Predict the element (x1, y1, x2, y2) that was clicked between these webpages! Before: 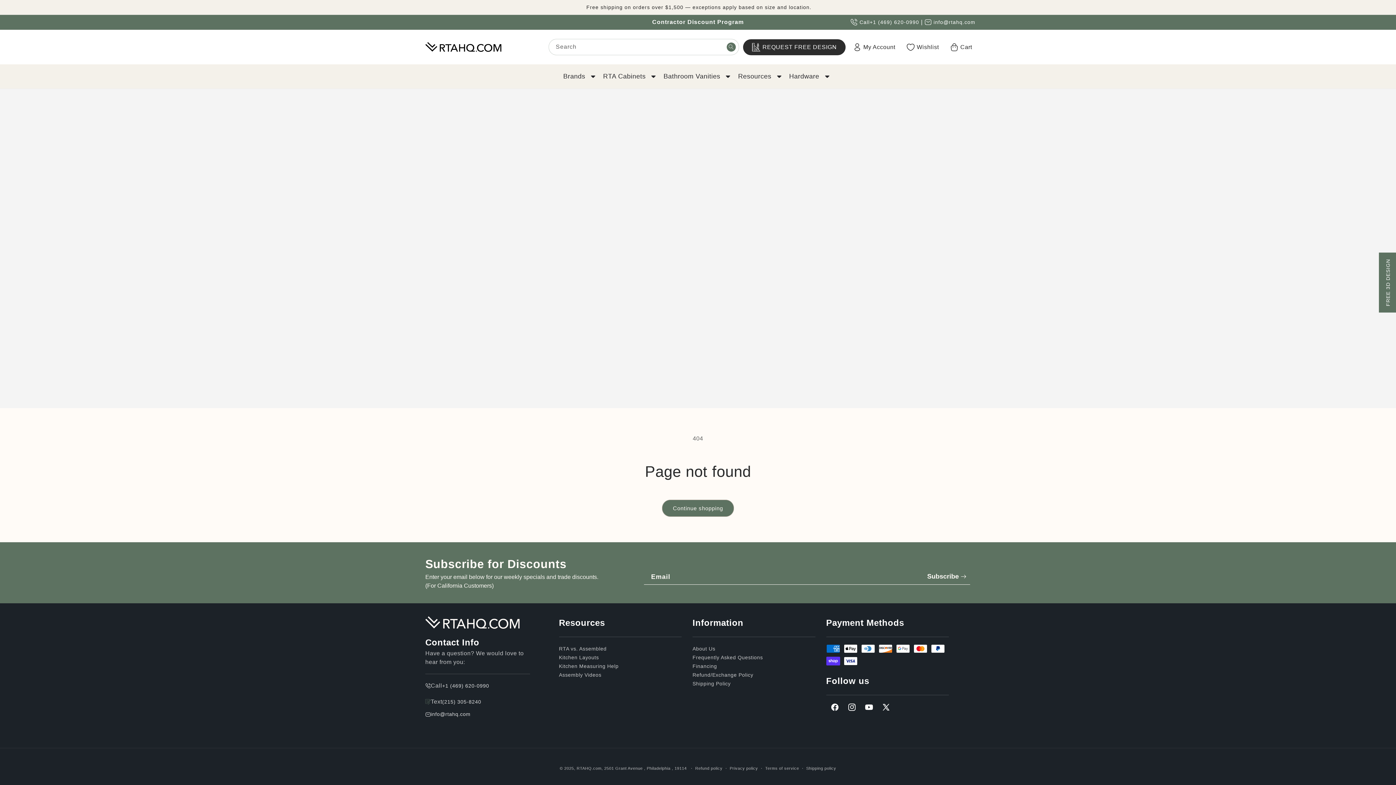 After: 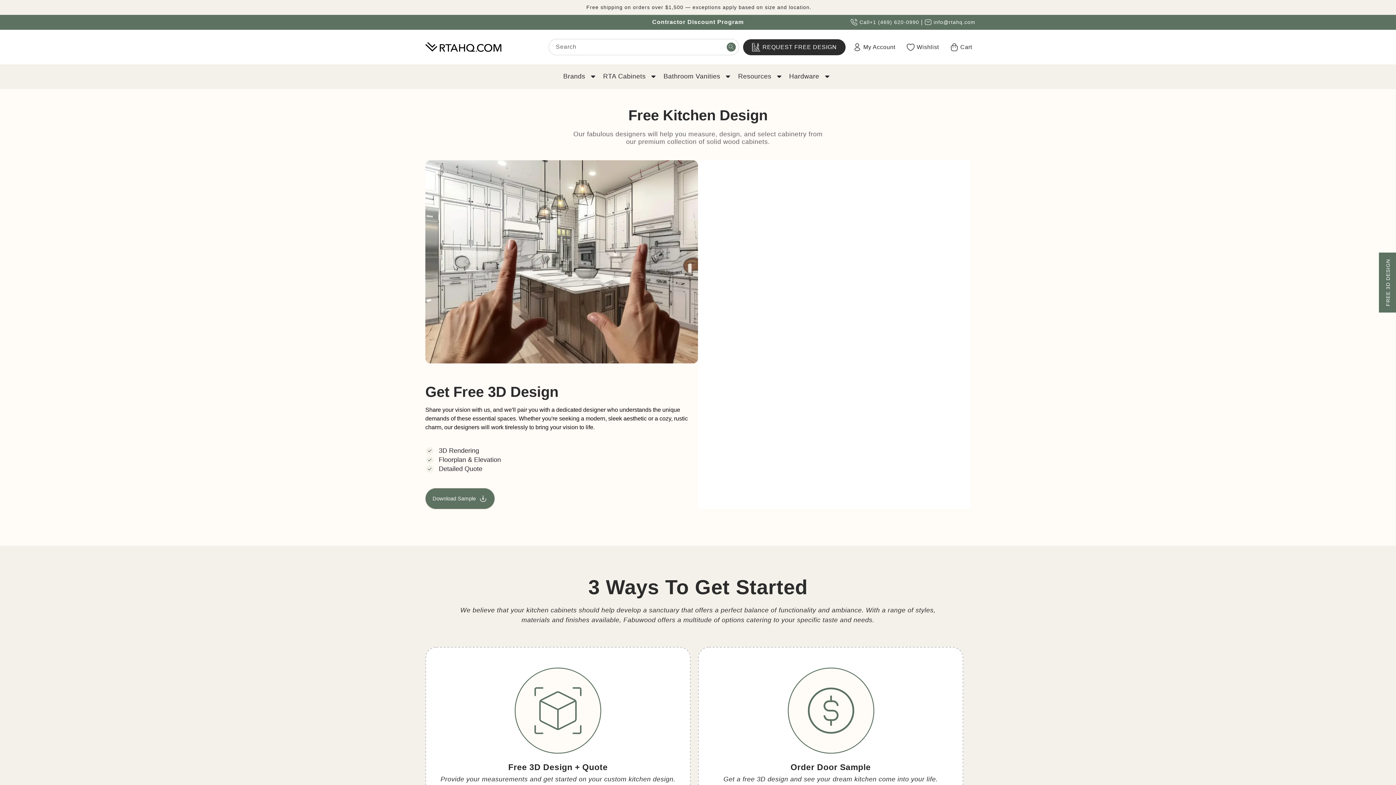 Action: bbox: (743, 39, 845, 55) label: REQUEST FREE DESIGN